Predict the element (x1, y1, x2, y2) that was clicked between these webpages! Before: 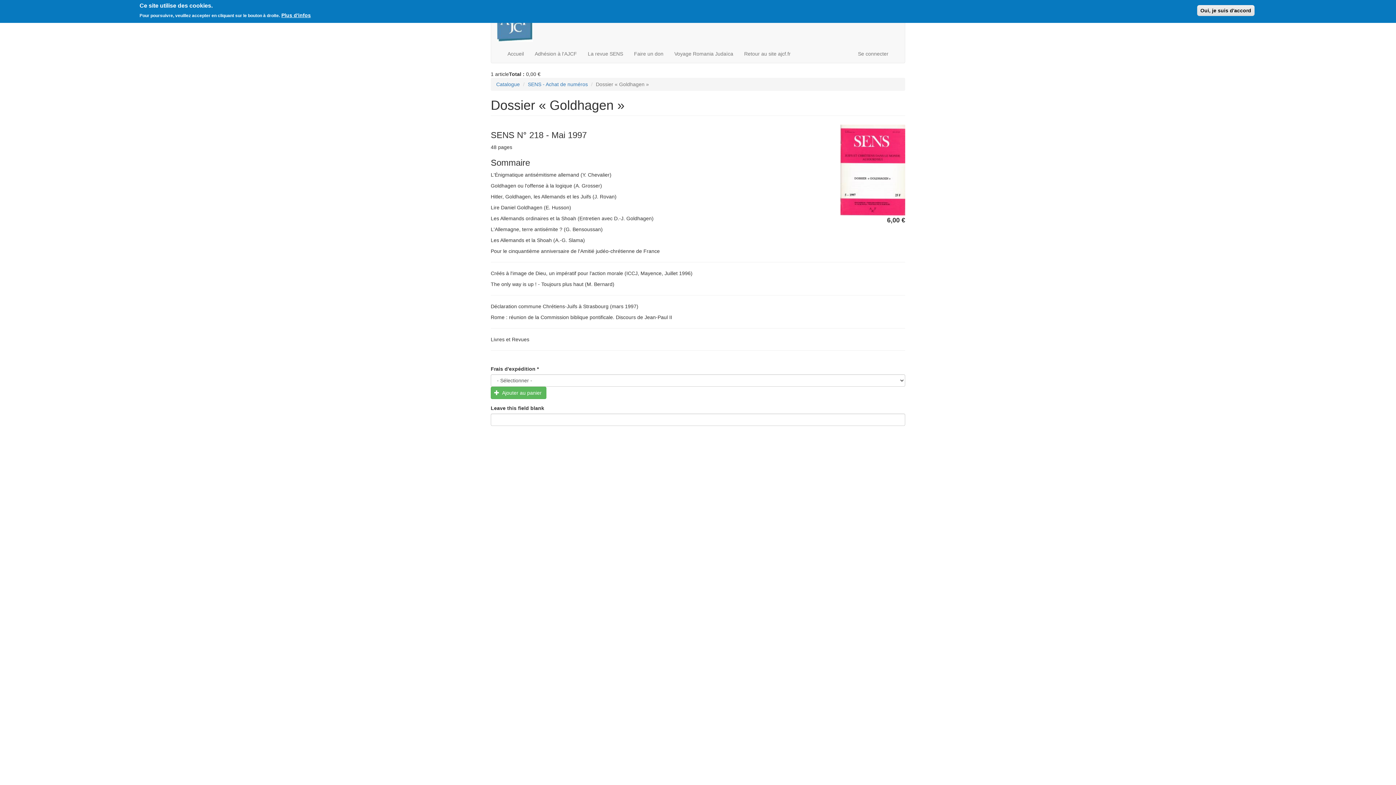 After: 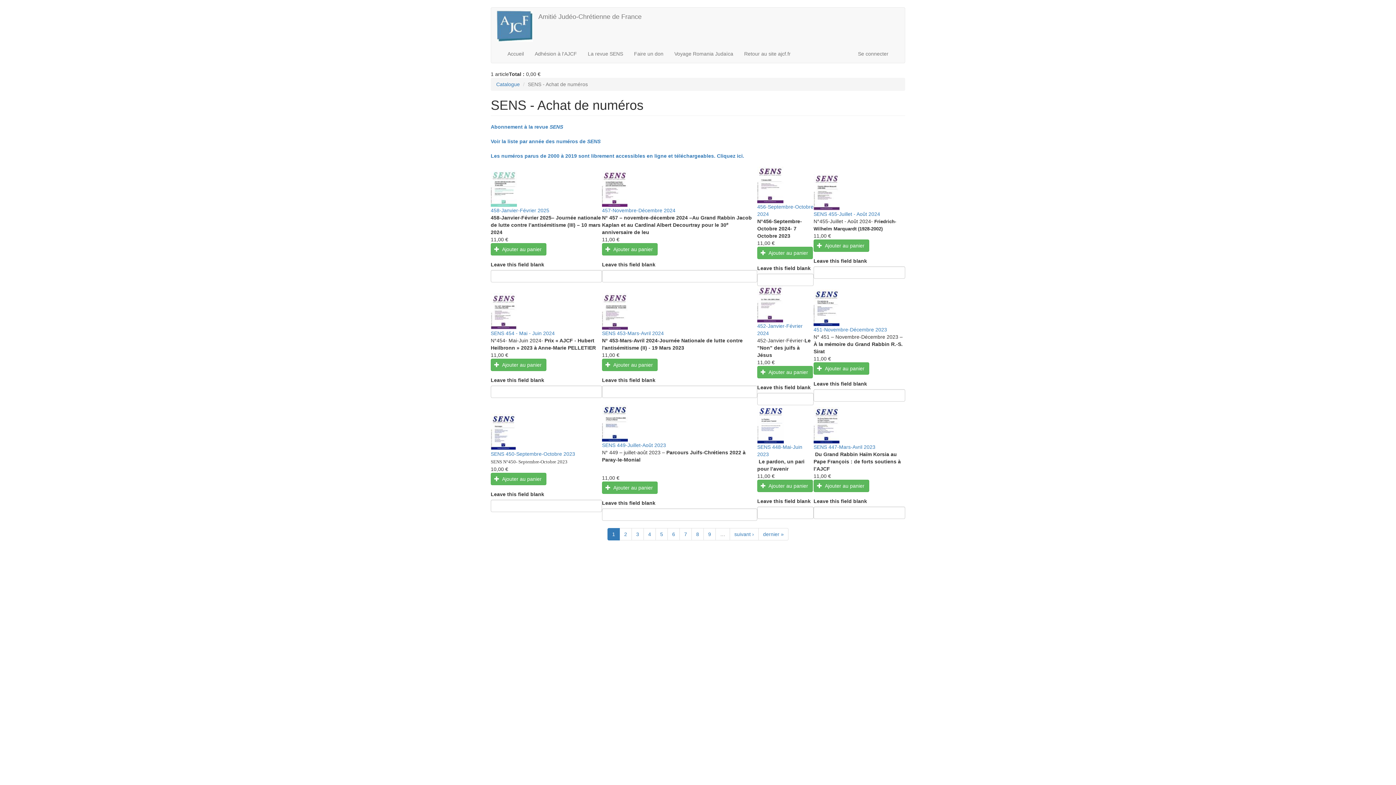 Action: bbox: (582, 44, 628, 62) label: La revue SENS